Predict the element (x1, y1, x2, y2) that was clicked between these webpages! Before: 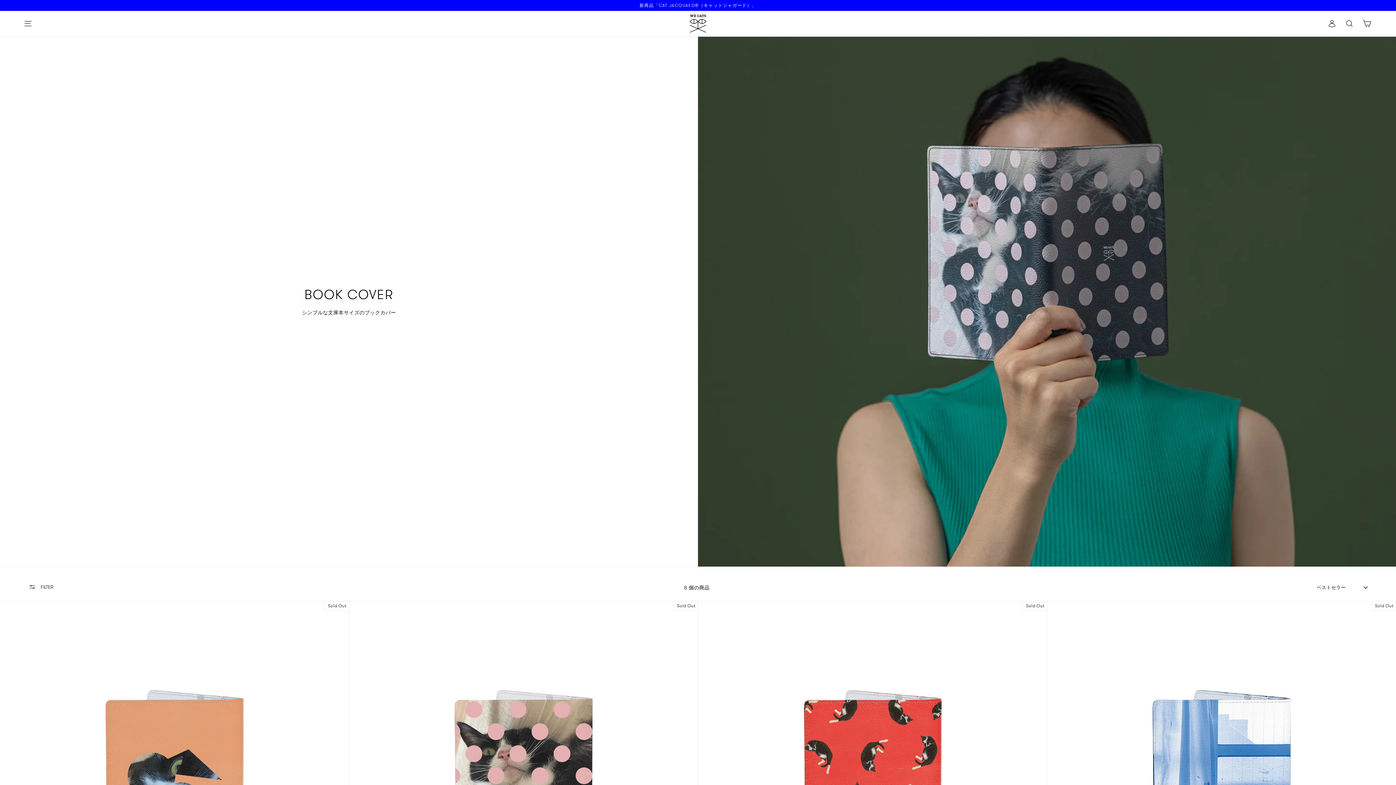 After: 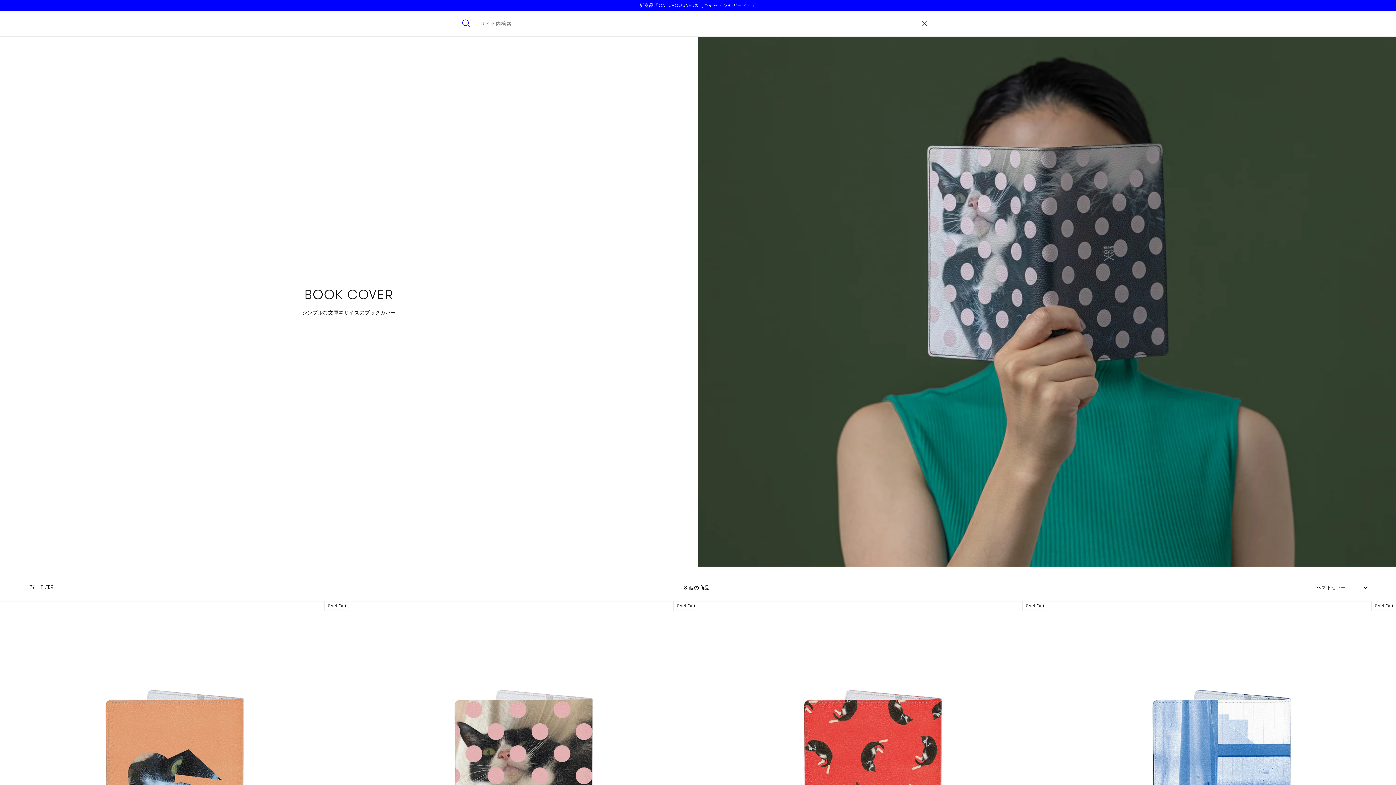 Action: bbox: (1341, 16, 1358, 30) label: 検索